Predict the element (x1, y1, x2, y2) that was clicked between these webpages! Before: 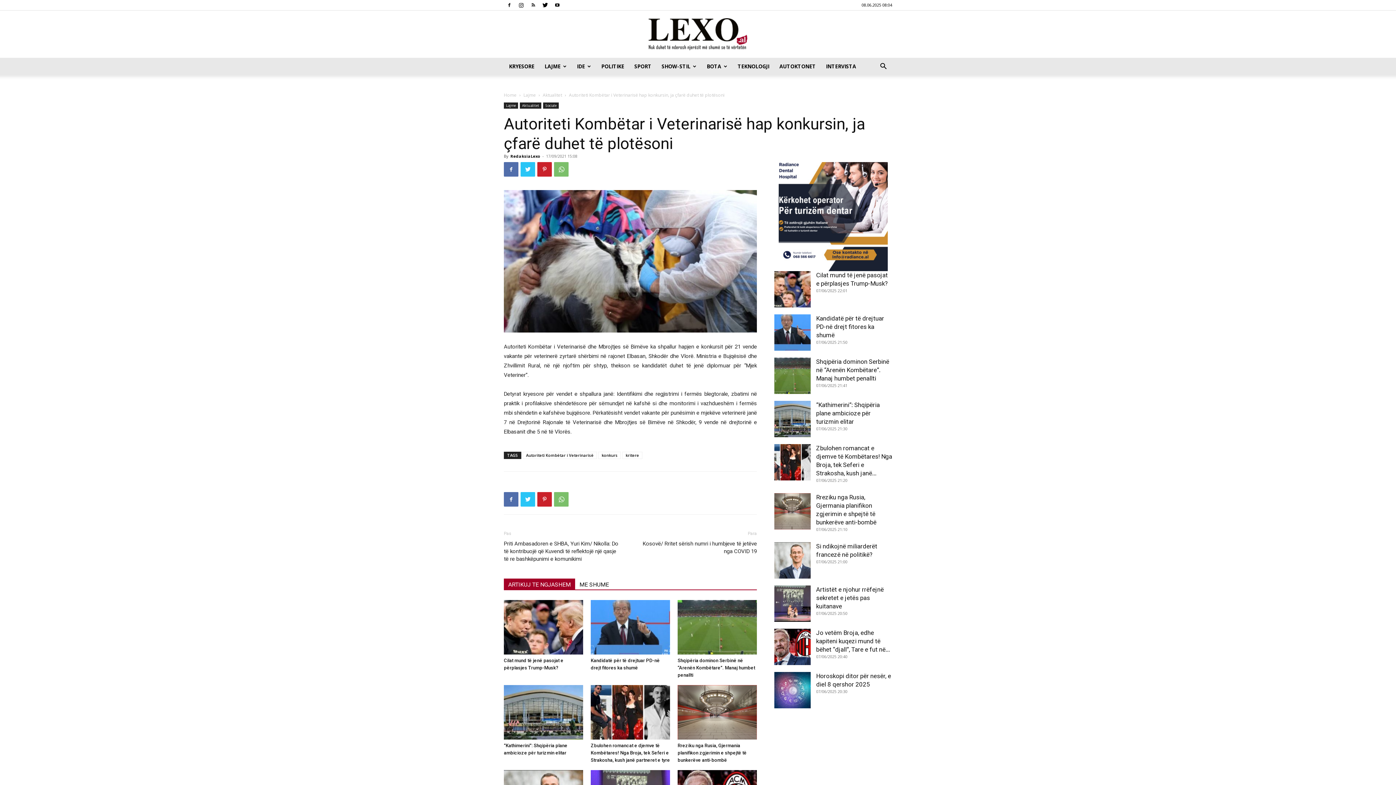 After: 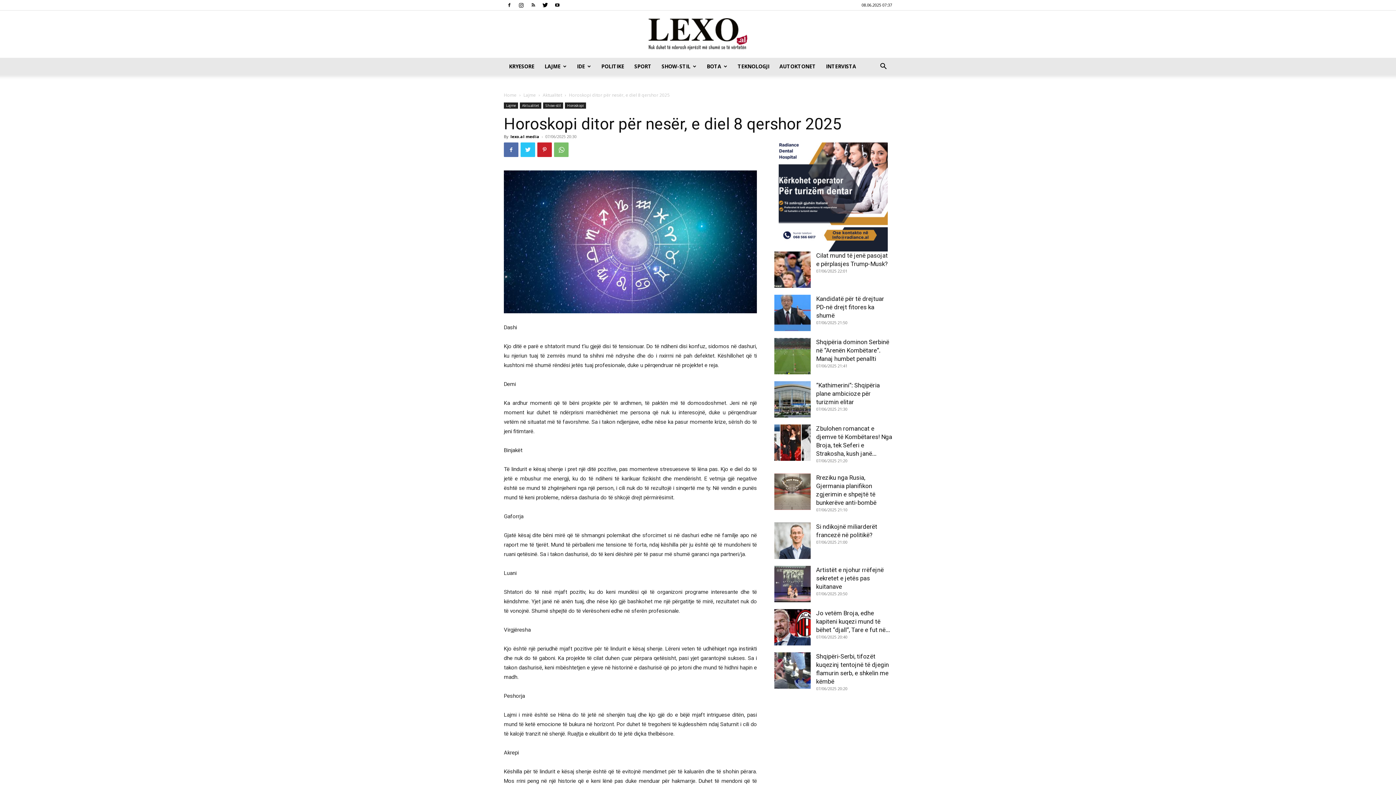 Action: bbox: (774, 672, 810, 708)